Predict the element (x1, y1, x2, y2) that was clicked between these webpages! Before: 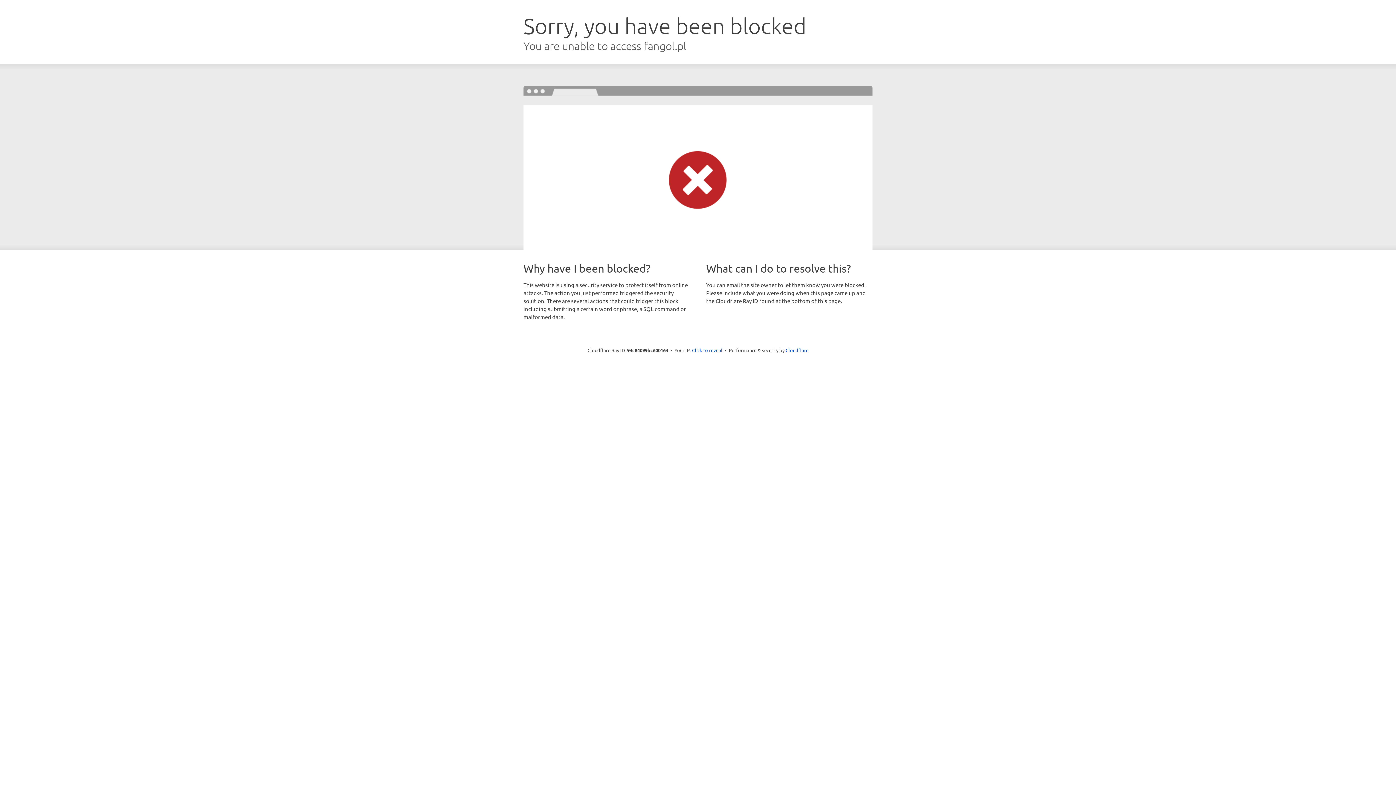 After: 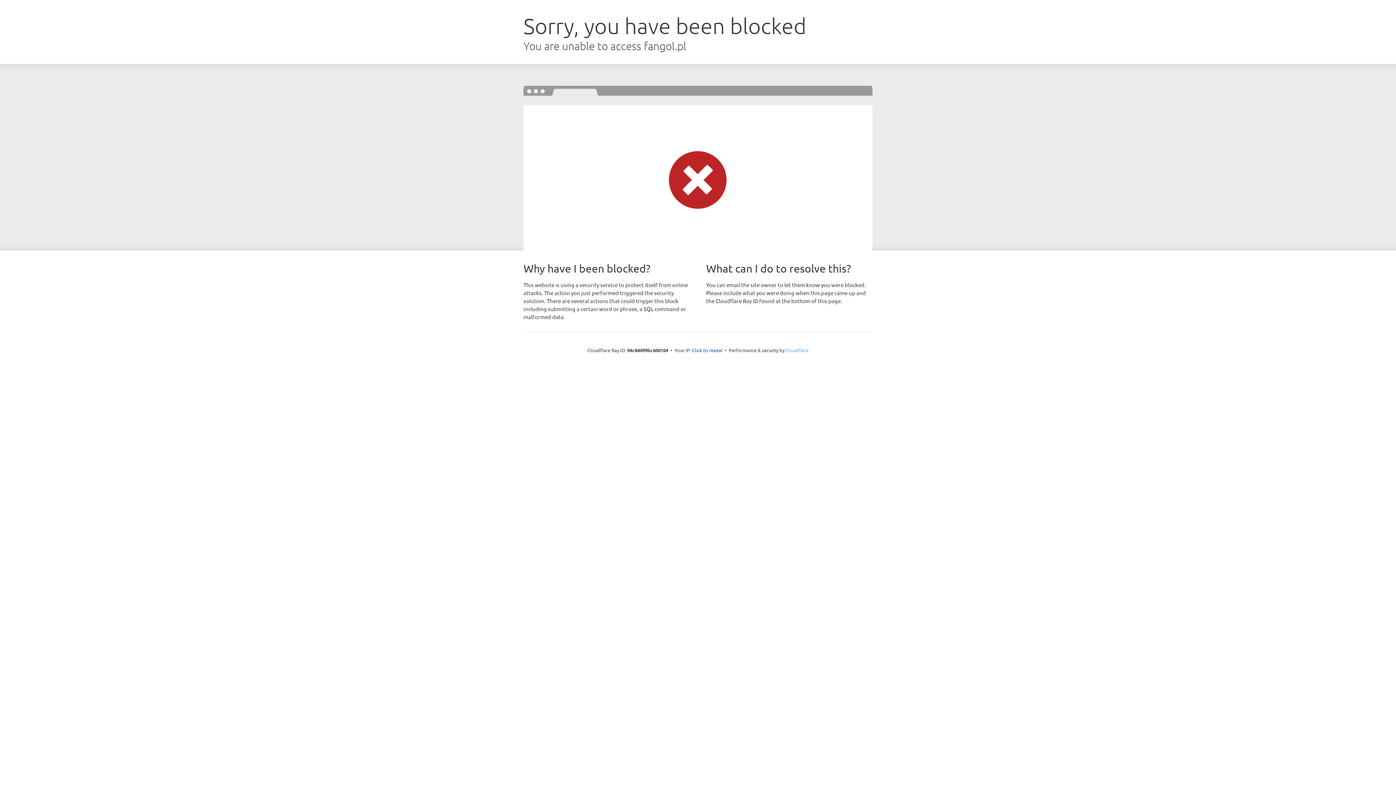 Action: bbox: (785, 347, 808, 353) label: Cloudflare